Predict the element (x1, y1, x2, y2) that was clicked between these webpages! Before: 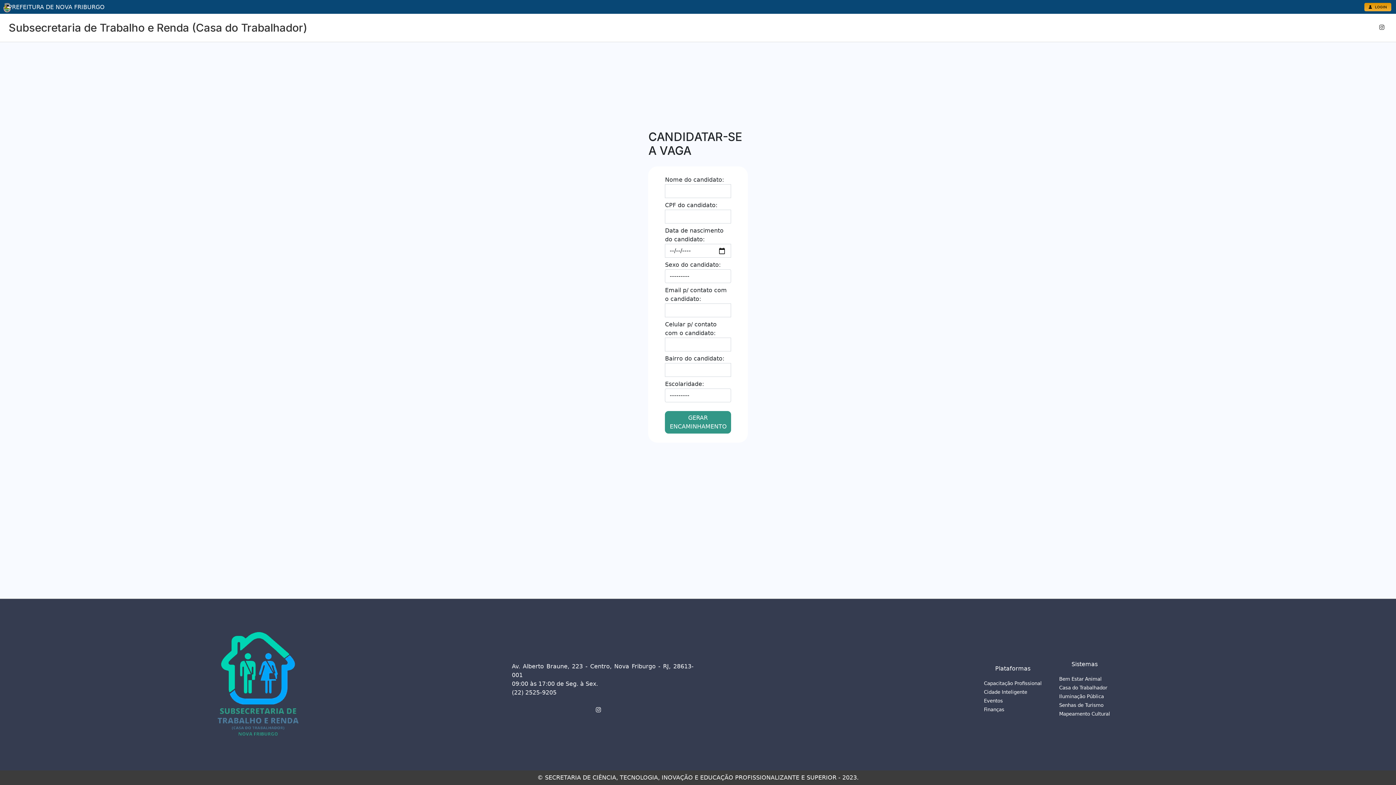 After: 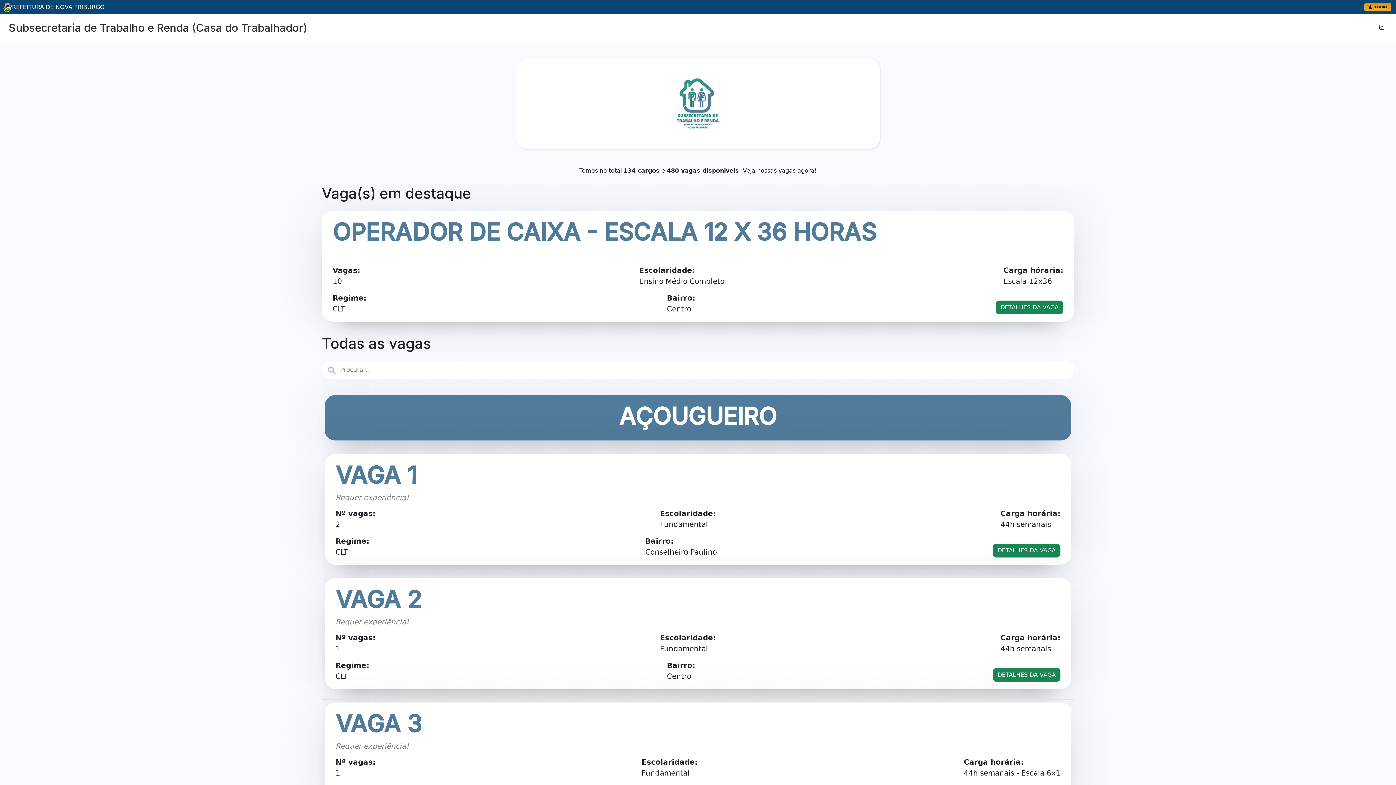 Action: bbox: (1059, 685, 1107, 690) label: Casa do Trabalhador